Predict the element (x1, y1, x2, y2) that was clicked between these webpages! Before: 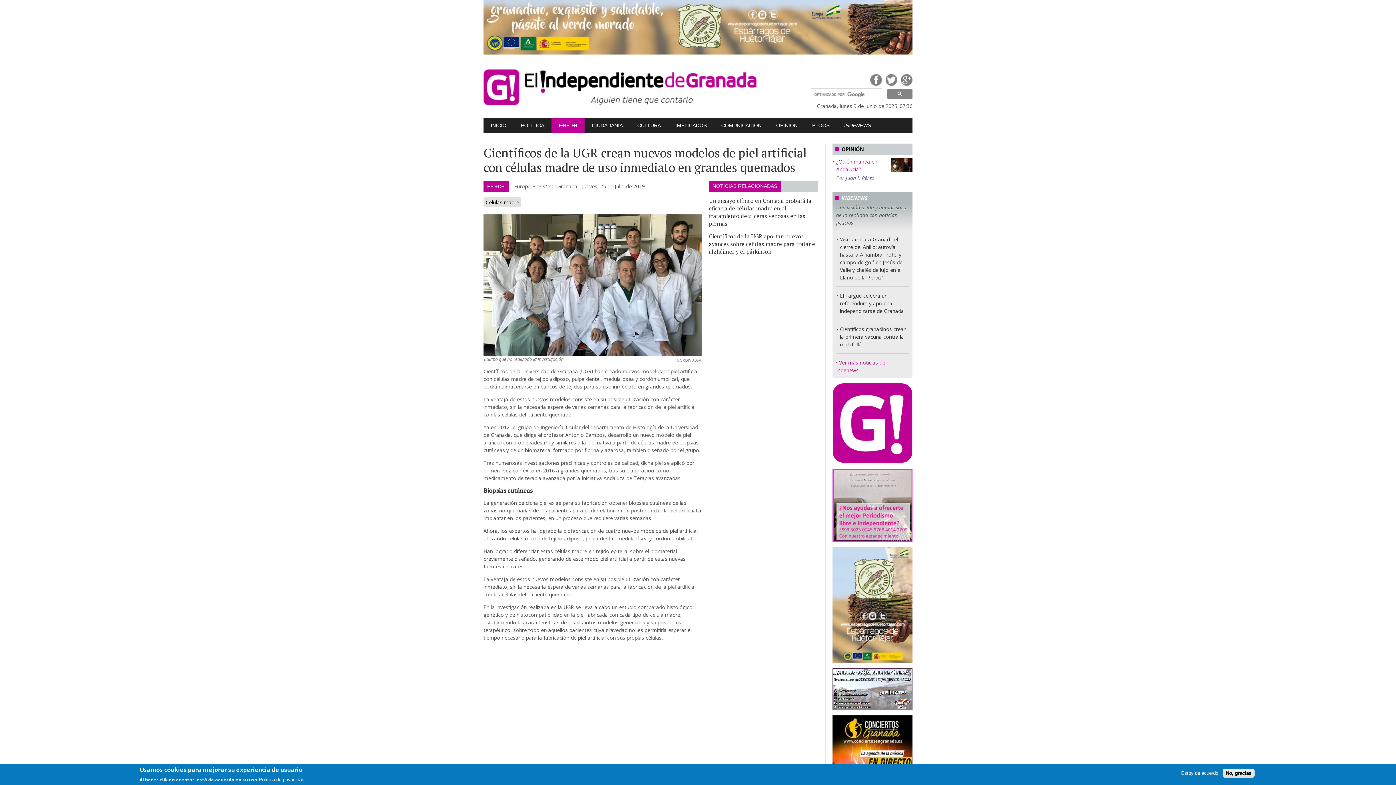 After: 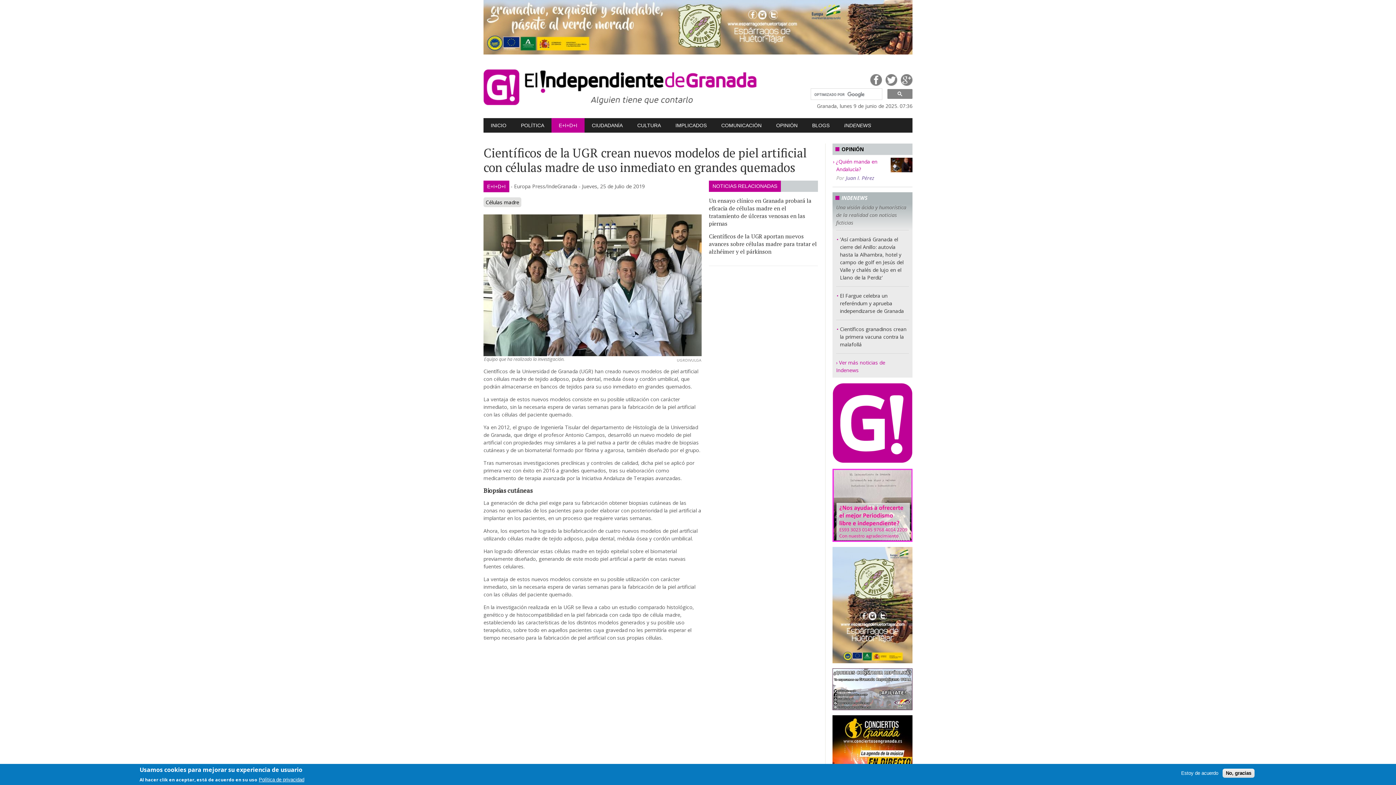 Action: bbox: (832, 469, 912, 542)